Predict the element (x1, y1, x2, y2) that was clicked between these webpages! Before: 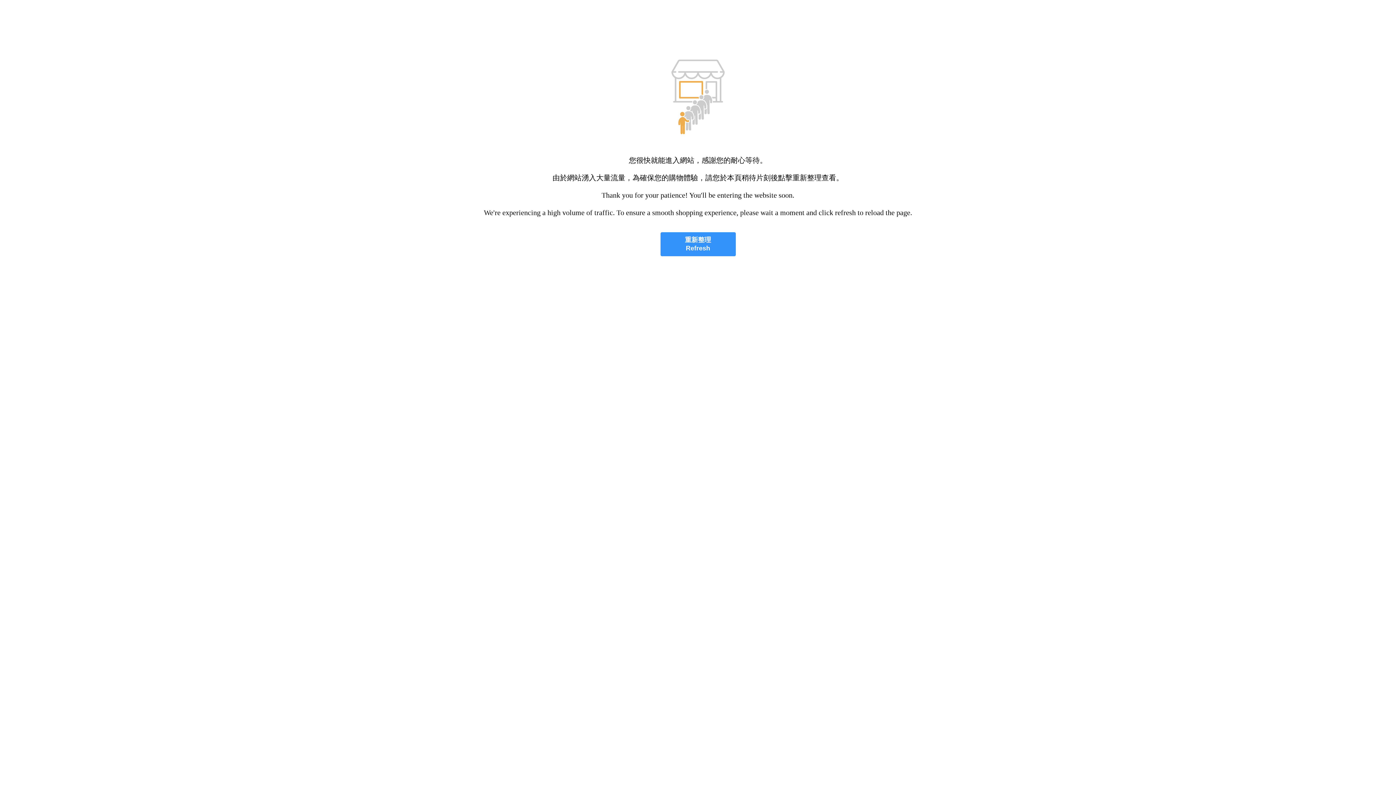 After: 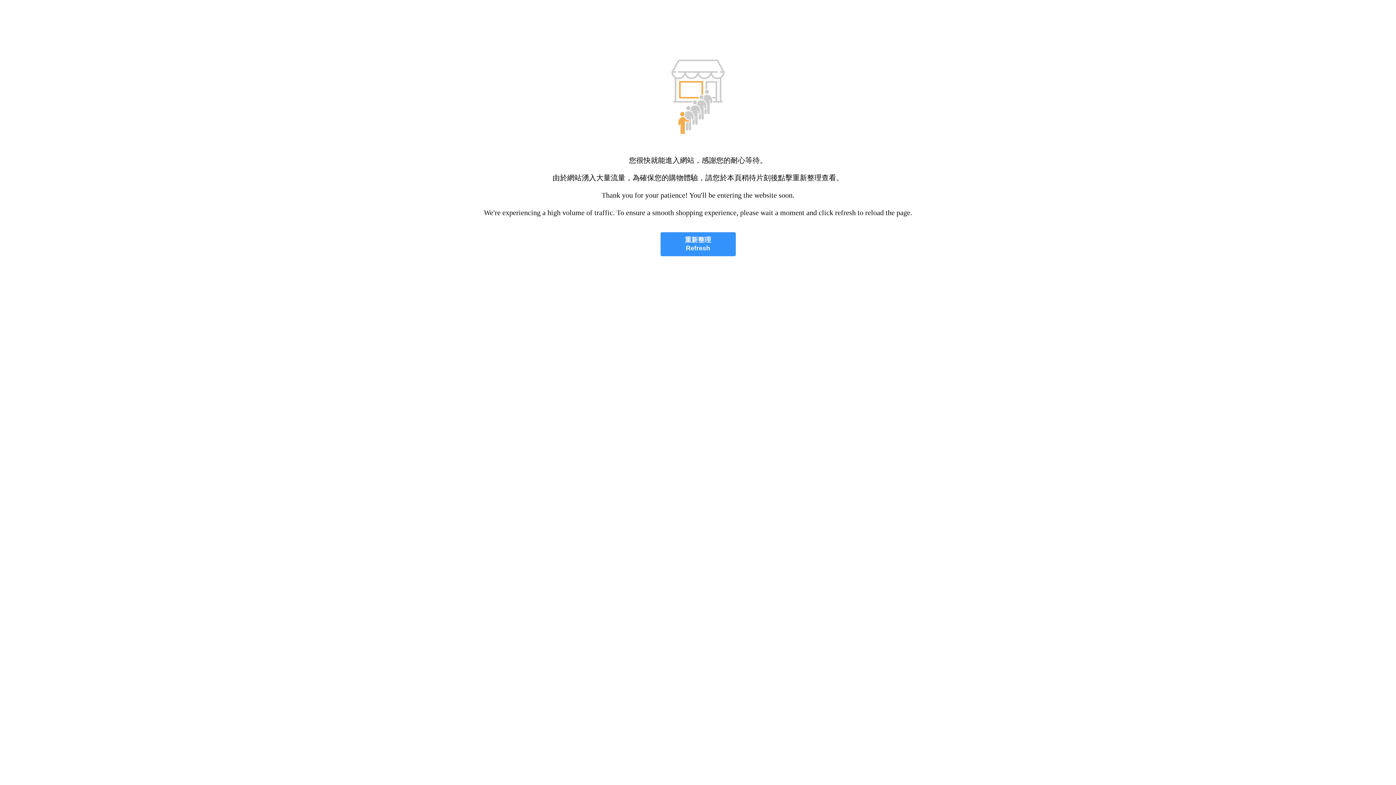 Action: bbox: (660, 232, 735, 256) label: 重新整理
Refresh